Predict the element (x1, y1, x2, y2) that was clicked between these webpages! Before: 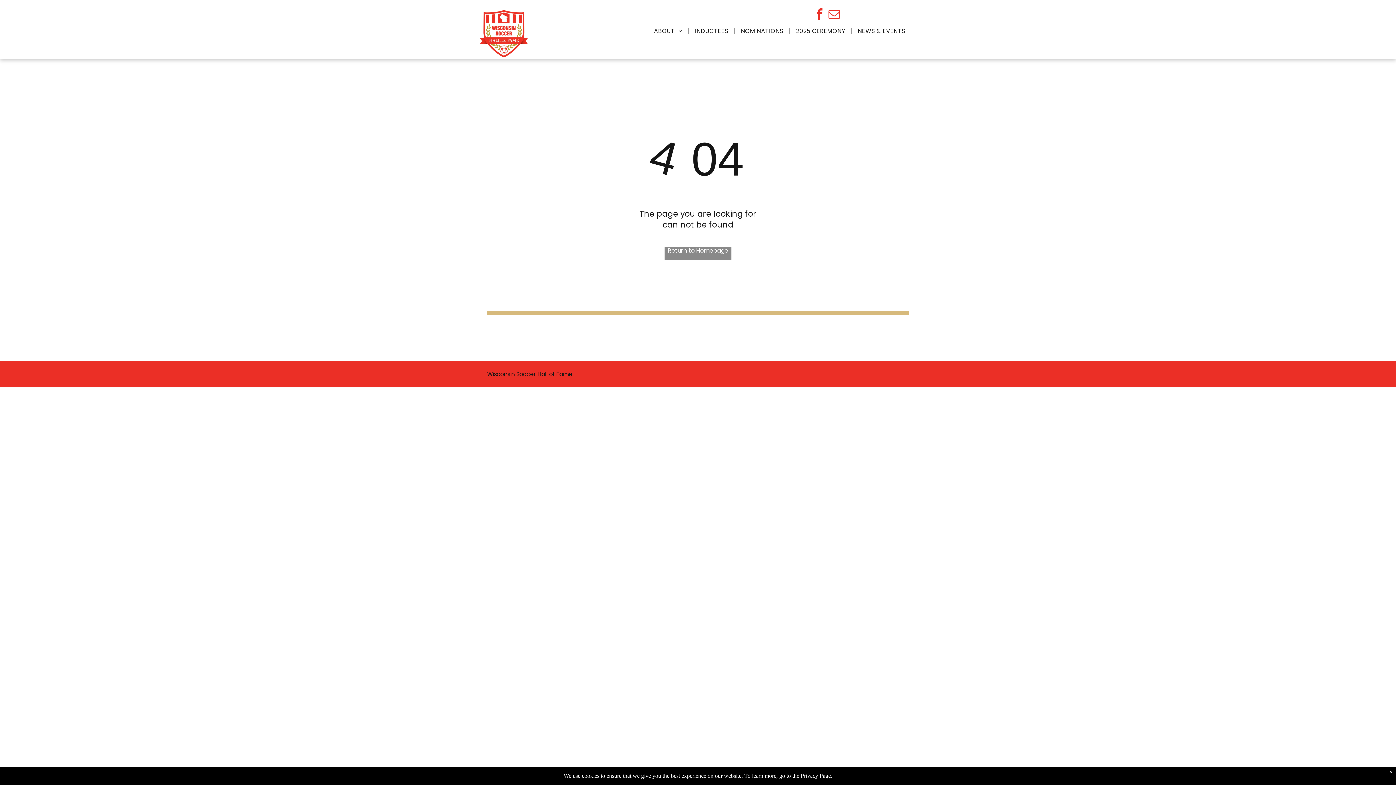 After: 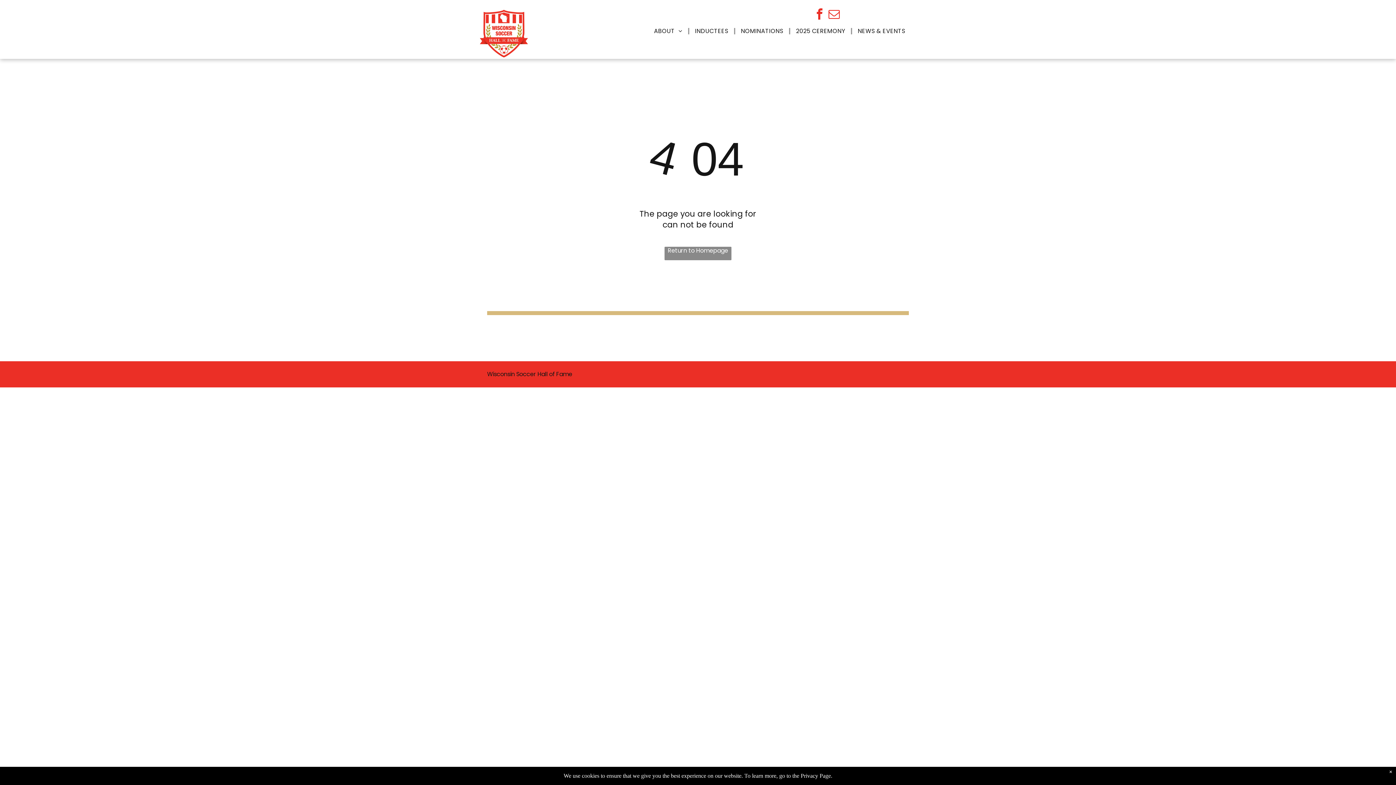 Action: label: facebook bbox: (813, 8, 826, 22)